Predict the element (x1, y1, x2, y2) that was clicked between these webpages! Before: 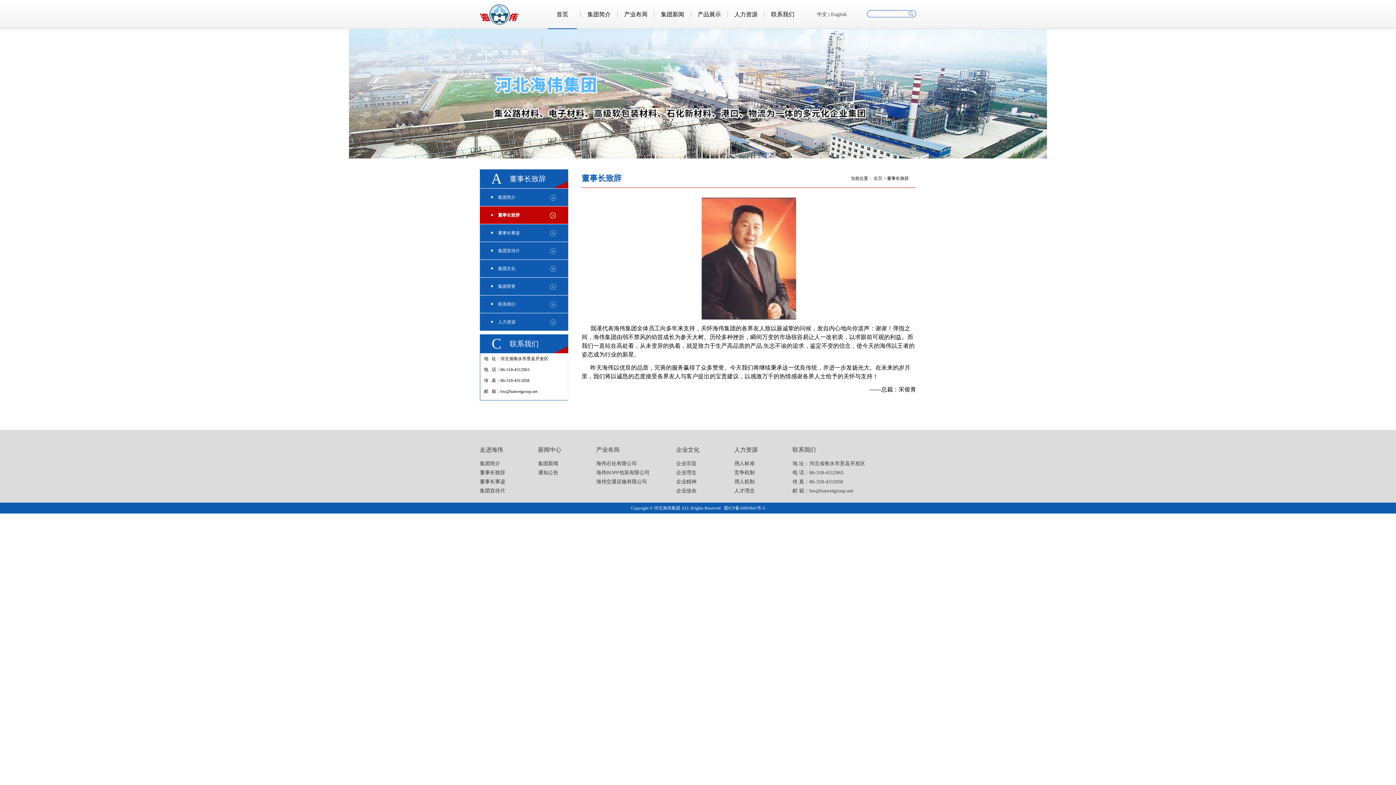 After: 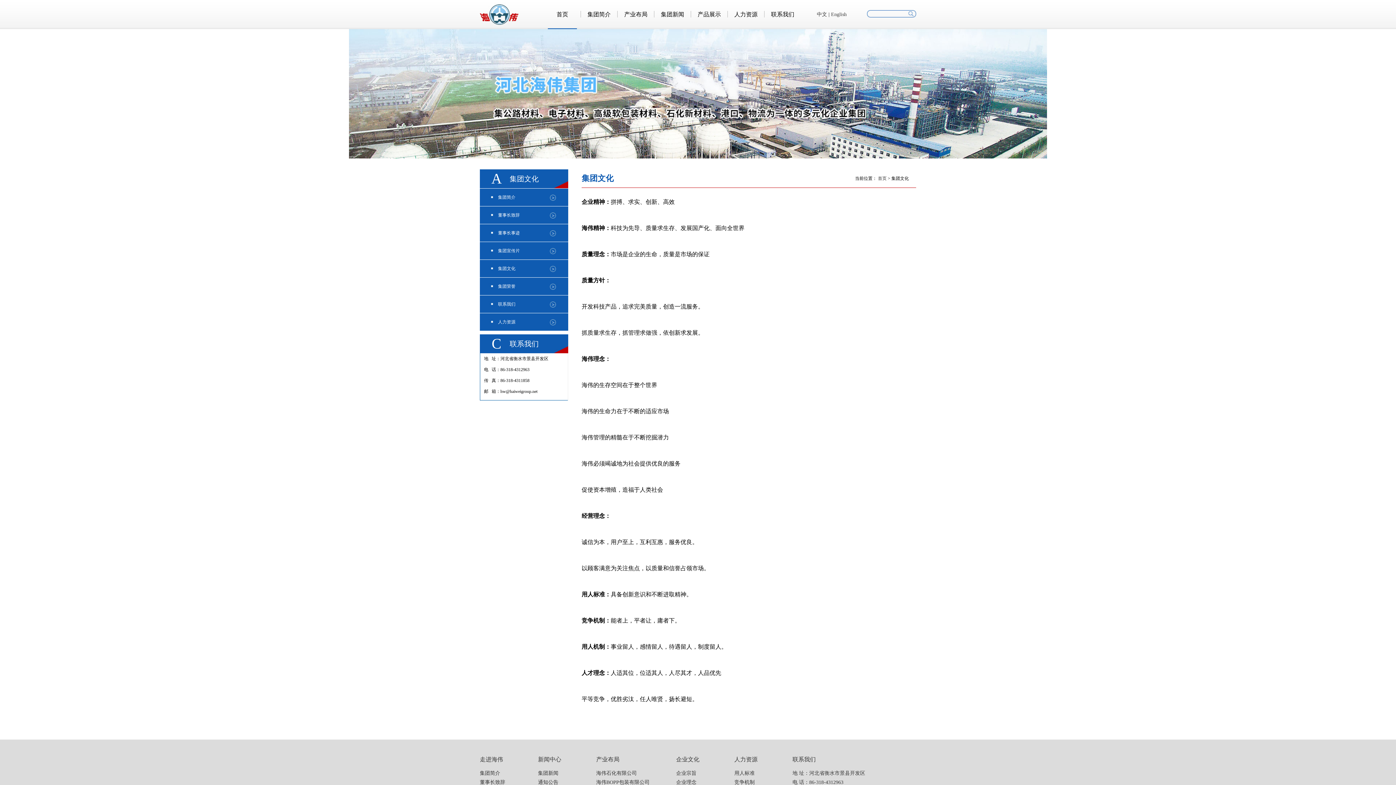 Action: bbox: (676, 488, 696, 493) label: 企业使命